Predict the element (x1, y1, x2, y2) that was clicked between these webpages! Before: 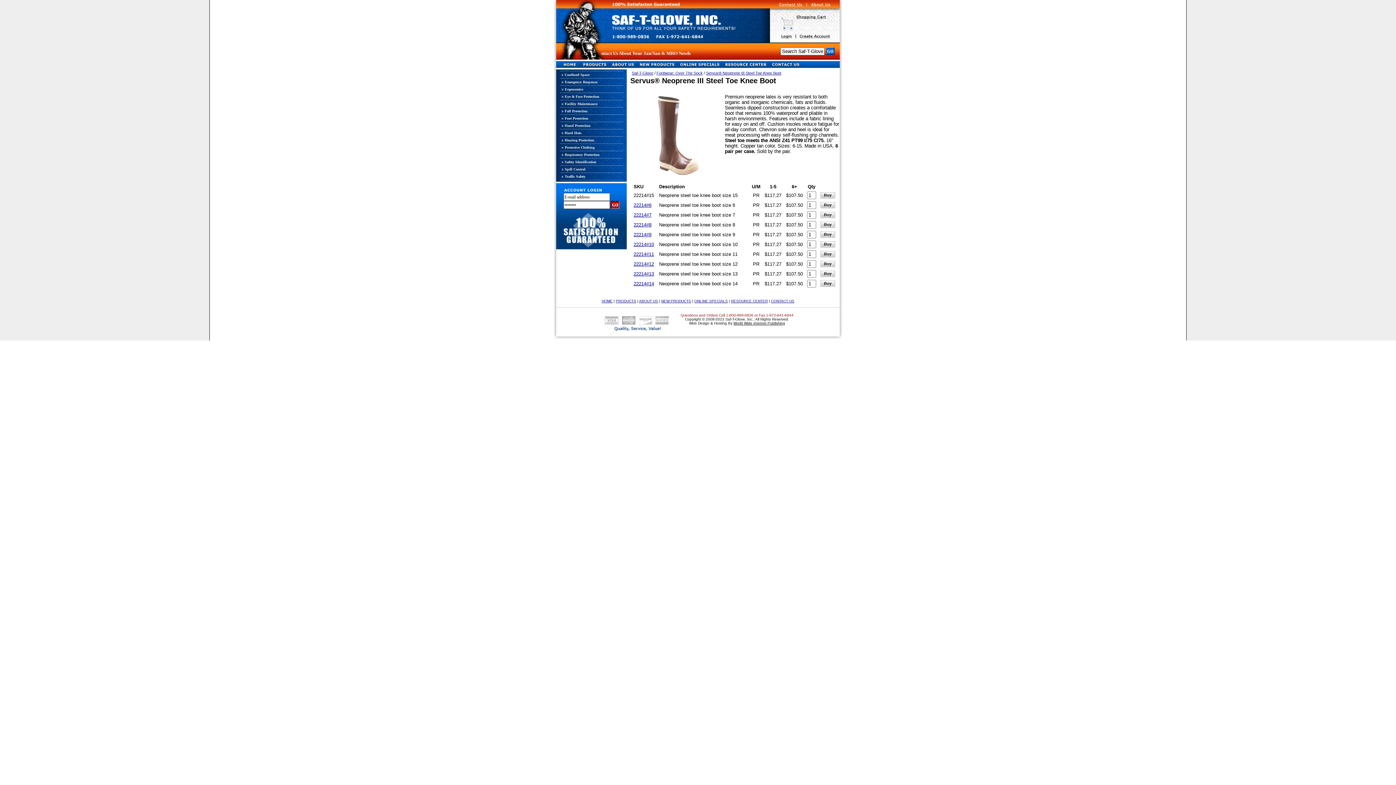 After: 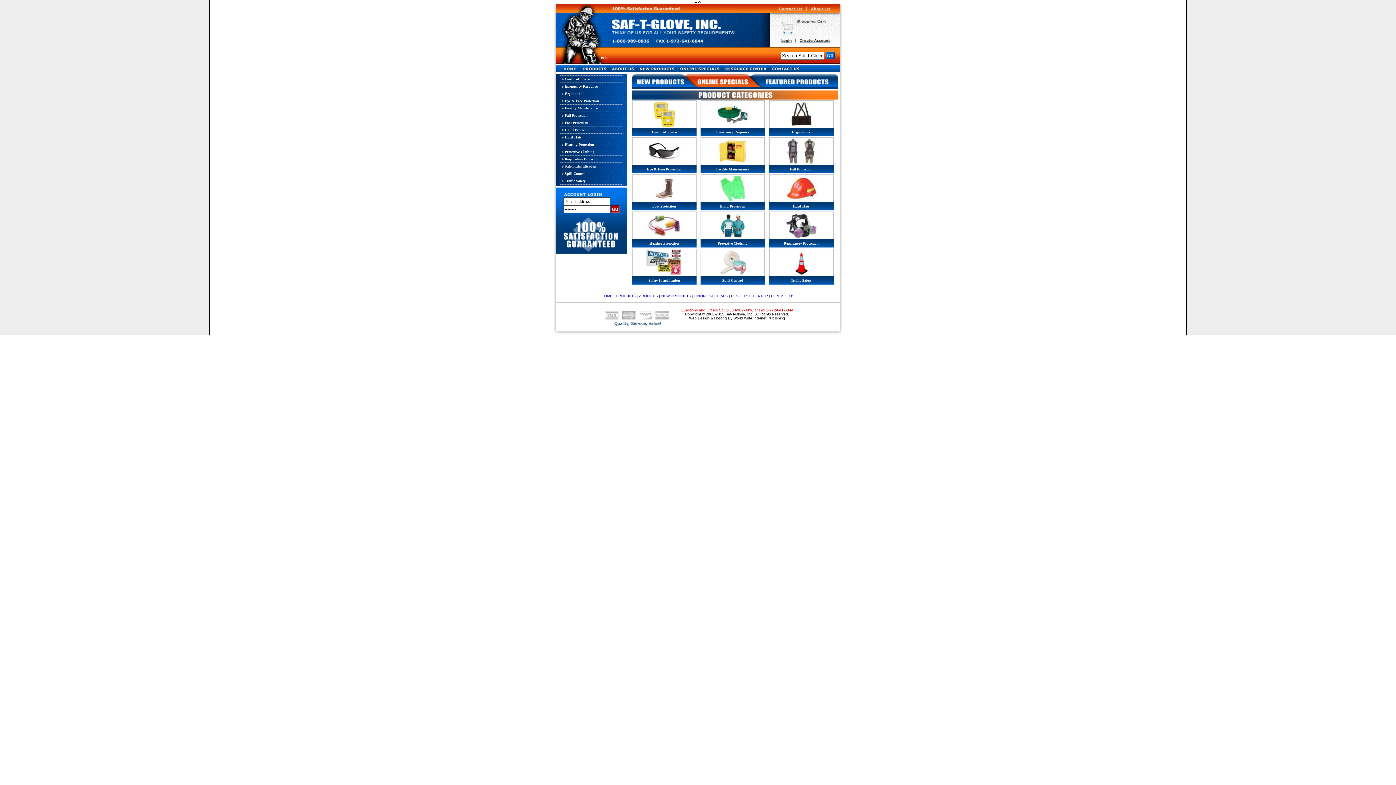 Action: bbox: (601, 299, 612, 303) label: HOME